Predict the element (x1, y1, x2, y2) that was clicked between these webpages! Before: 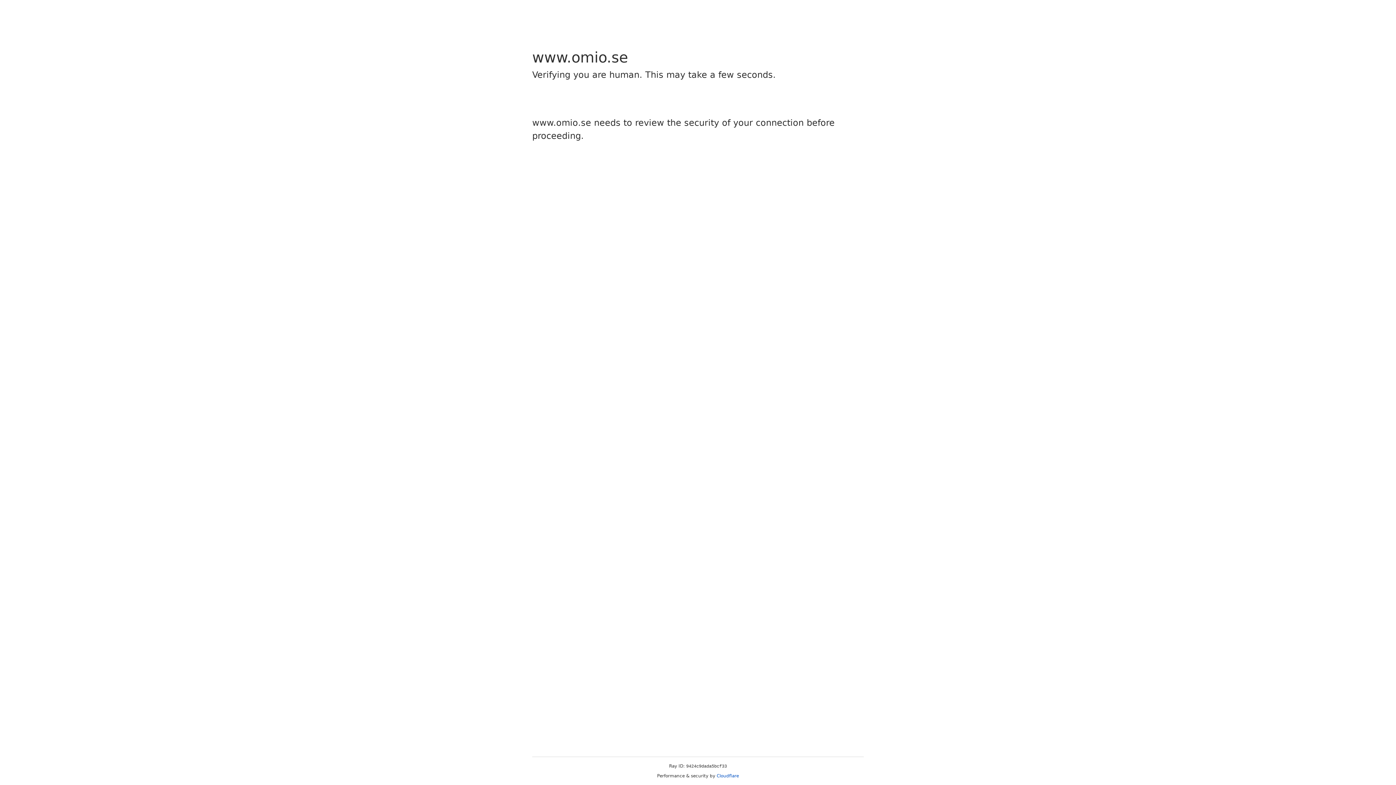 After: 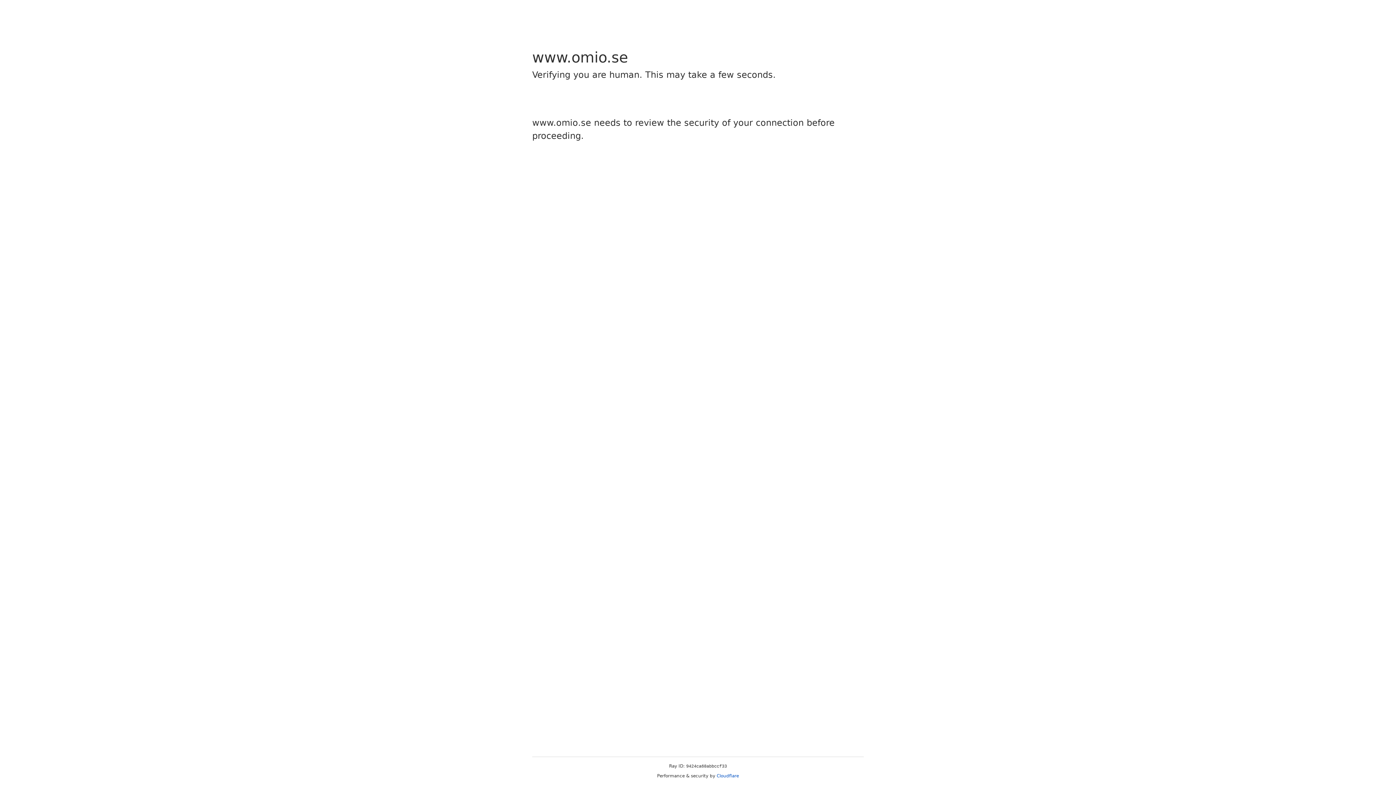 Action: bbox: (716, 773, 739, 778) label: Cloudflare